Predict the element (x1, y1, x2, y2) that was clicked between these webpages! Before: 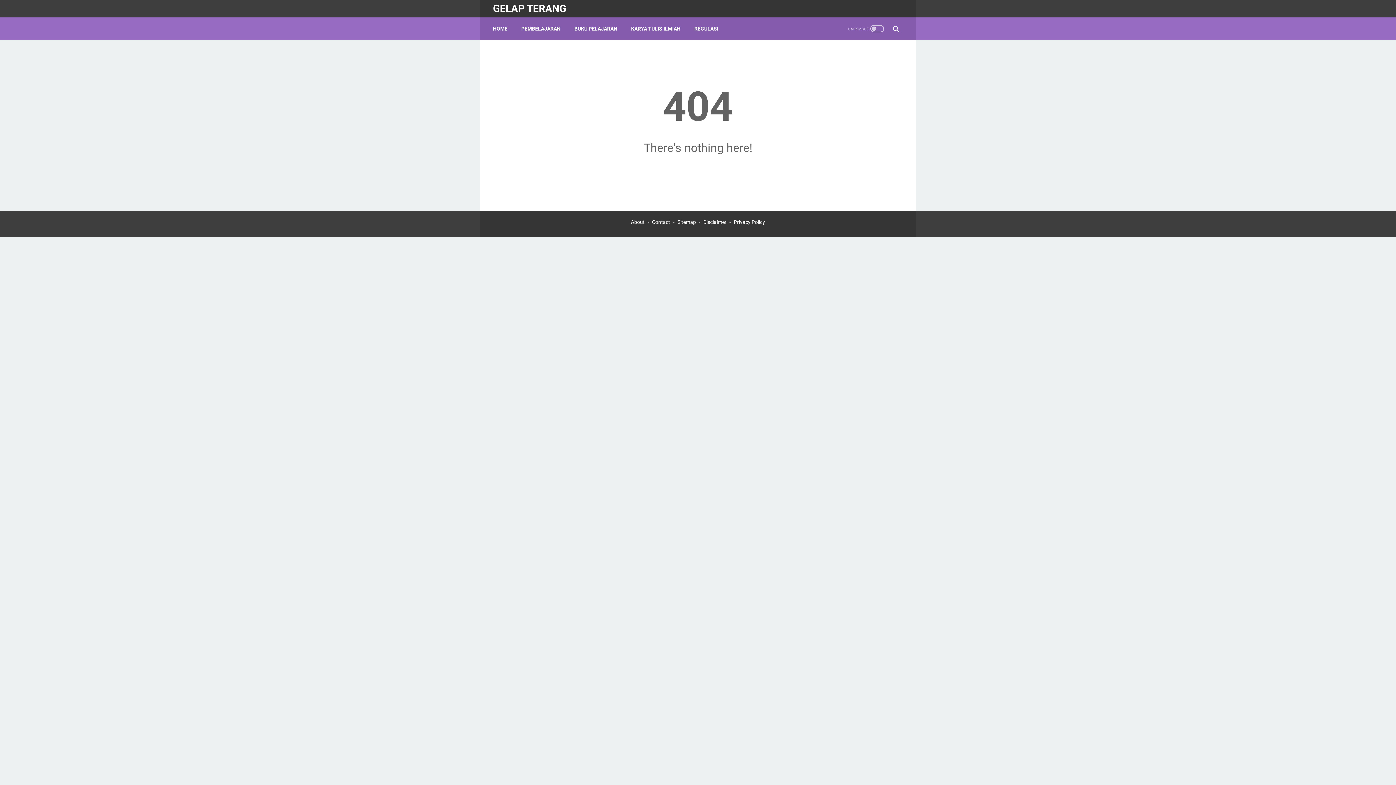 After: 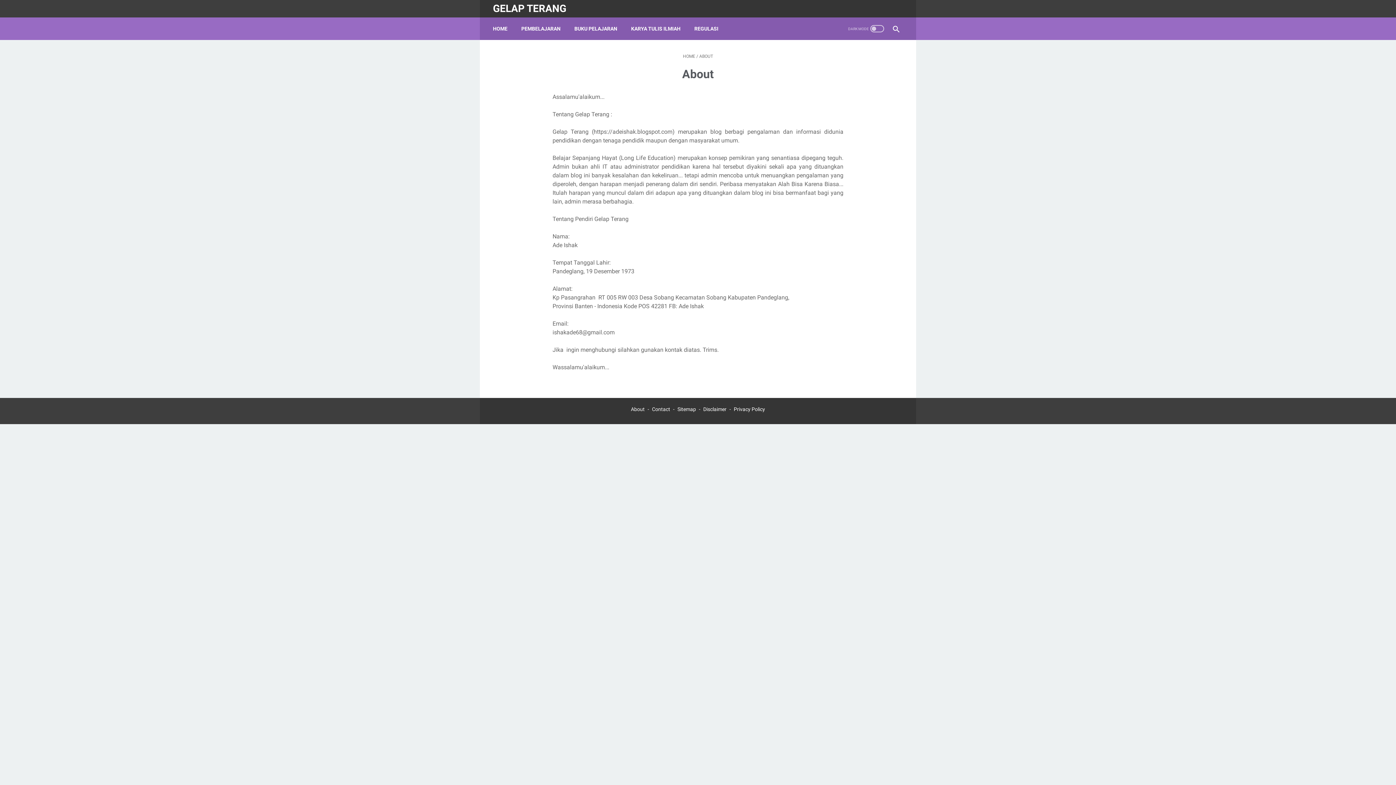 Action: label: About bbox: (631, 219, 644, 225)